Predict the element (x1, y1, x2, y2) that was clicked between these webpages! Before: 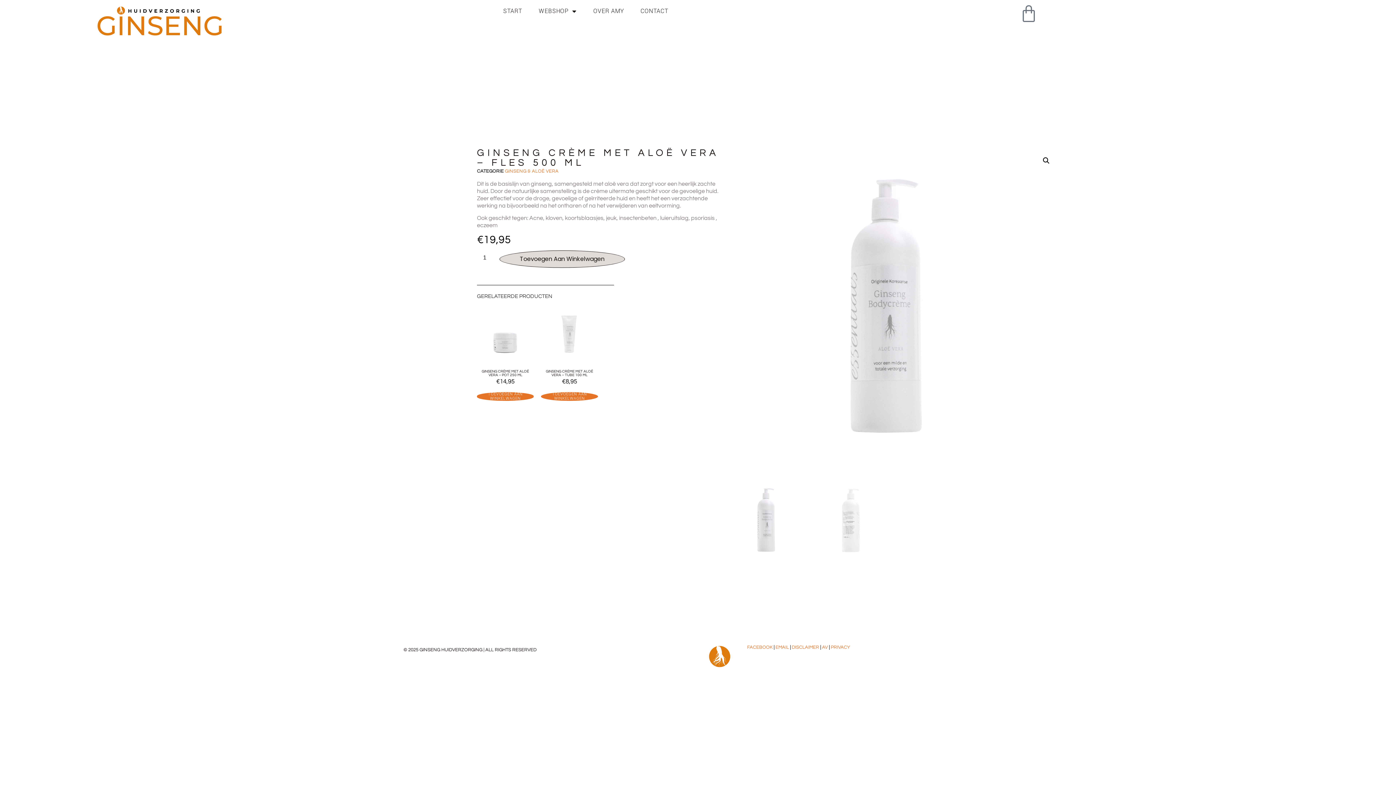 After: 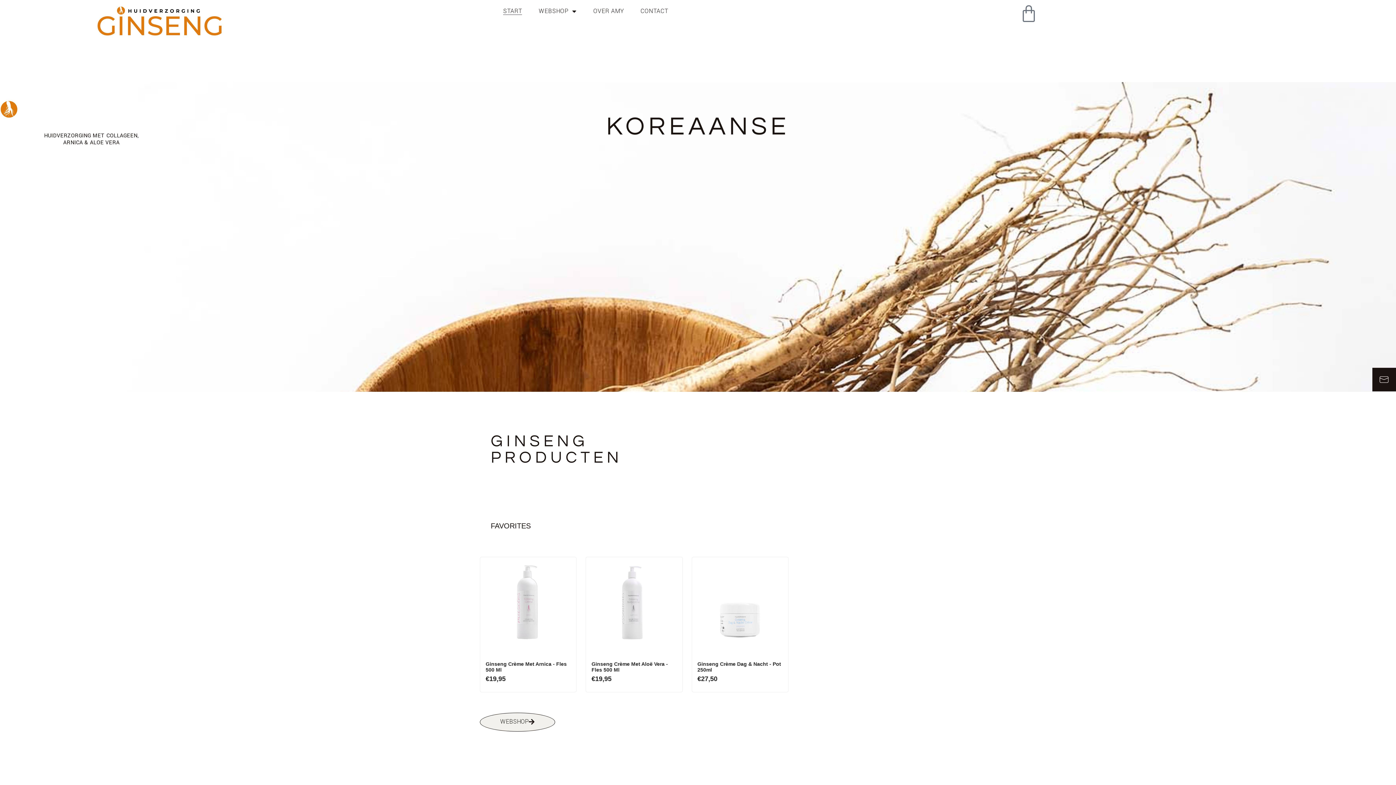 Action: bbox: (69, 0, 251, 44)